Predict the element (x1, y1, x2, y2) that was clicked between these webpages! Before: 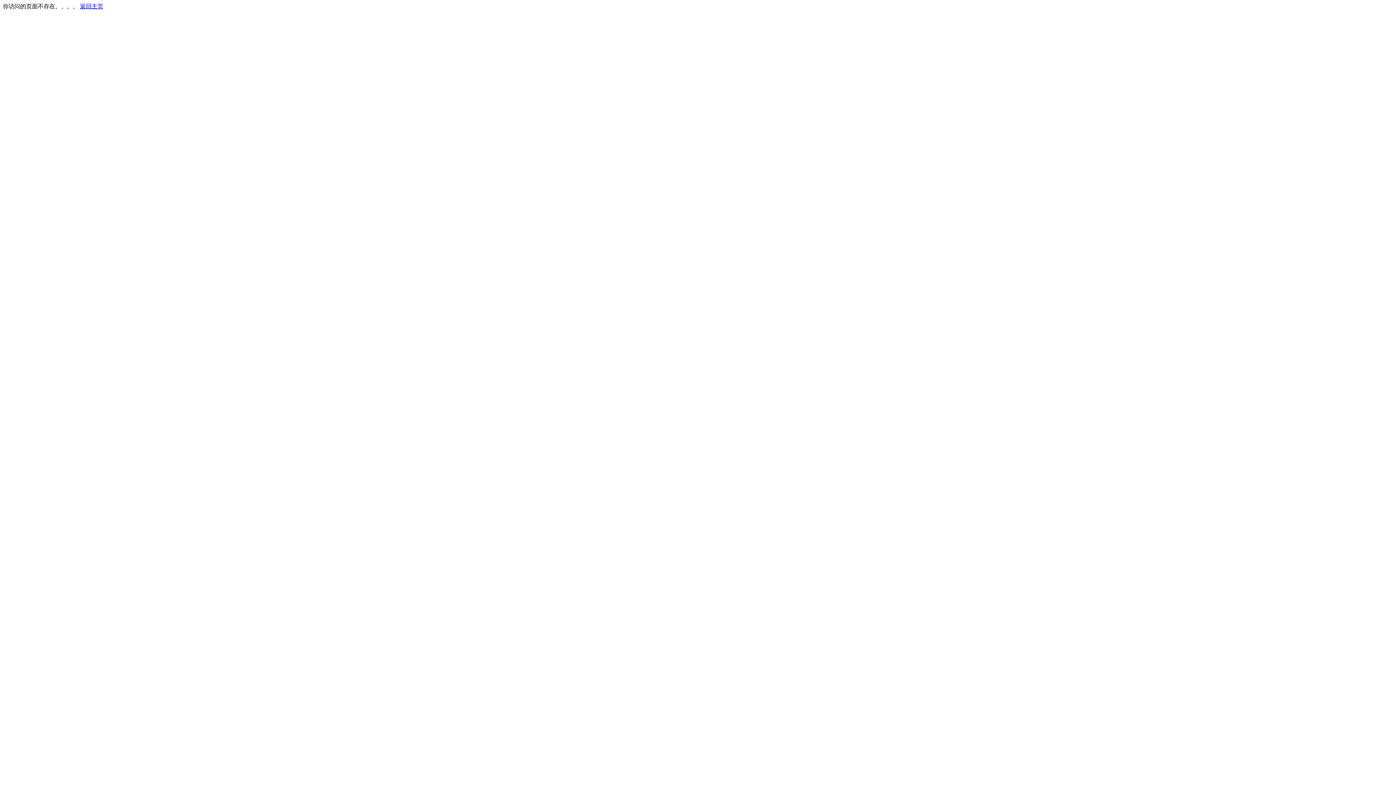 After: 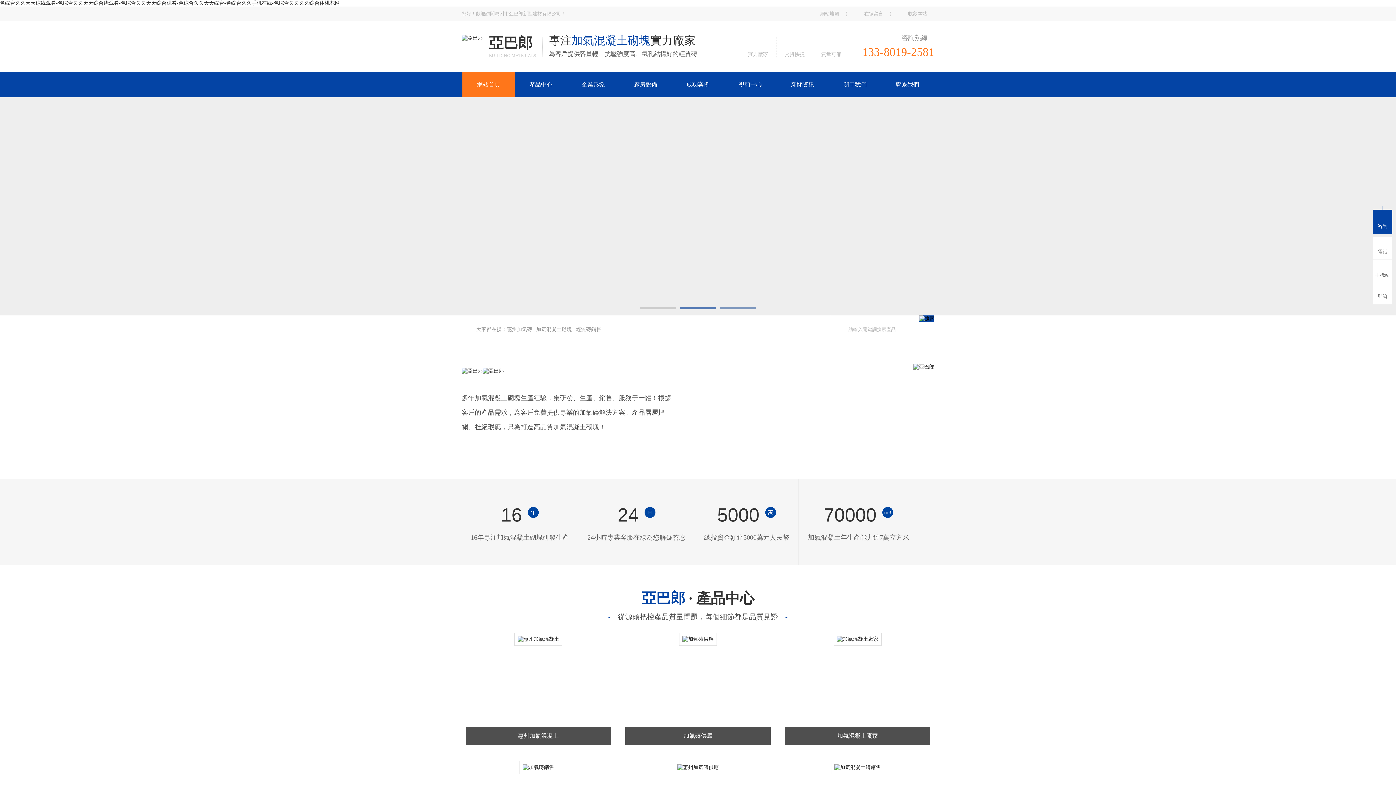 Action: bbox: (80, 3, 103, 9) label: 返回主页